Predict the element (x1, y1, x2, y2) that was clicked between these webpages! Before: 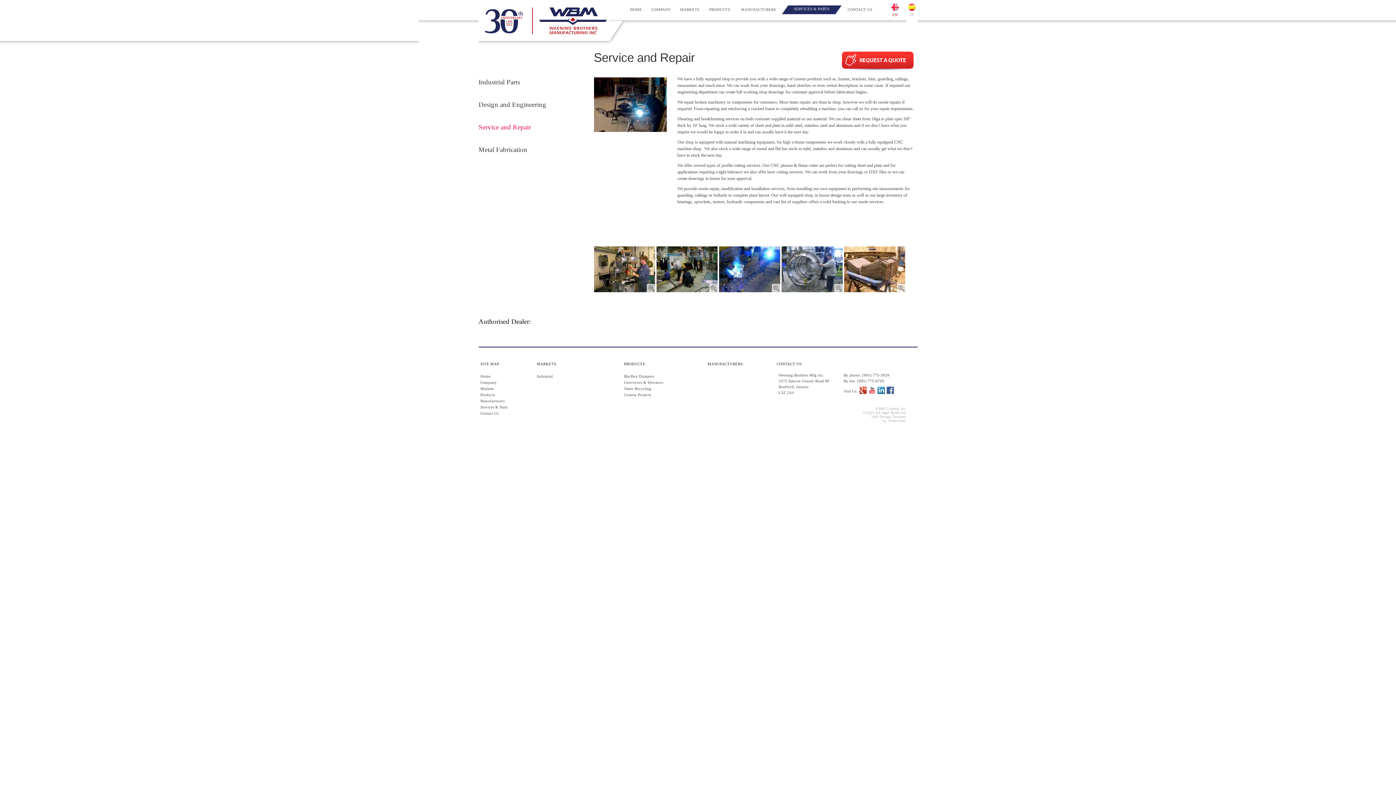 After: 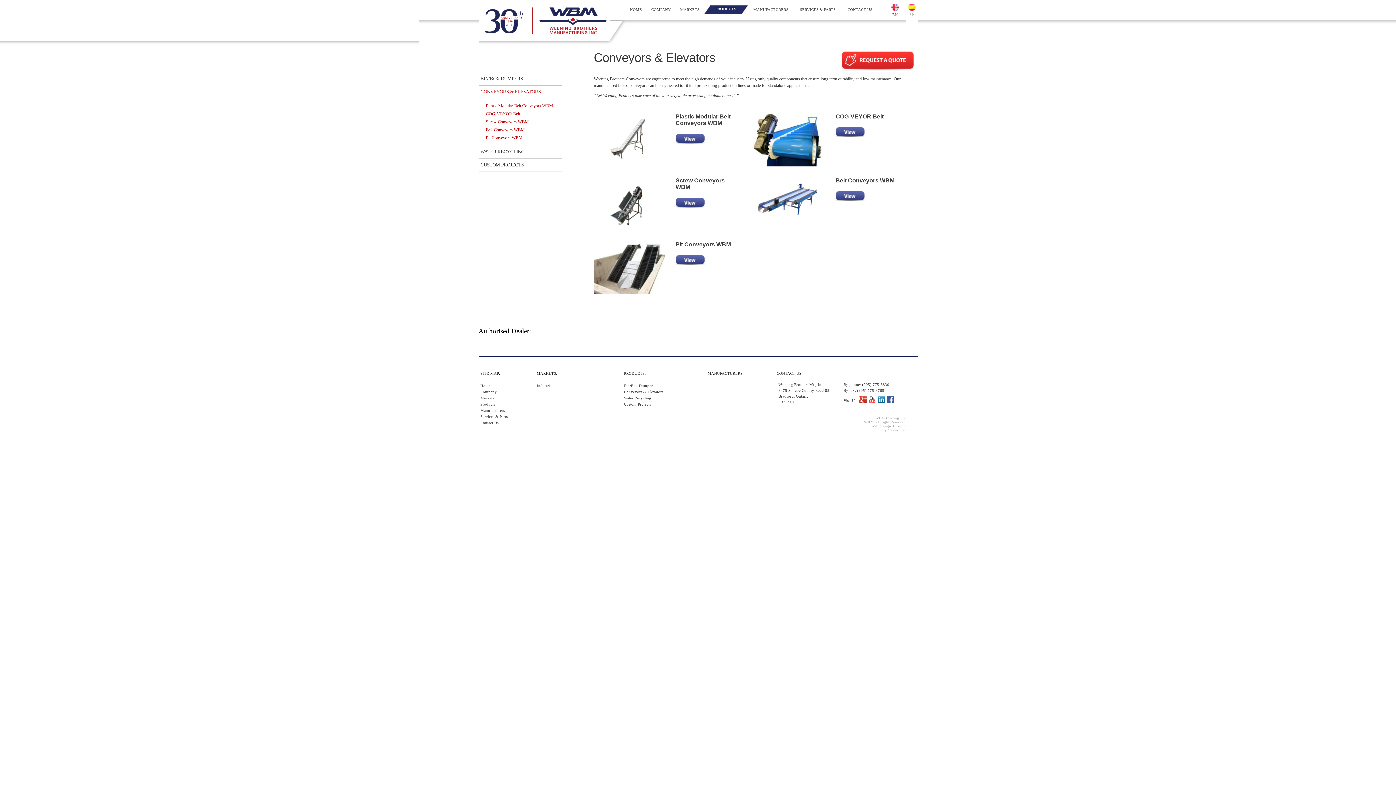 Action: bbox: (622, 379, 665, 385) label: Conveyors & Elevators